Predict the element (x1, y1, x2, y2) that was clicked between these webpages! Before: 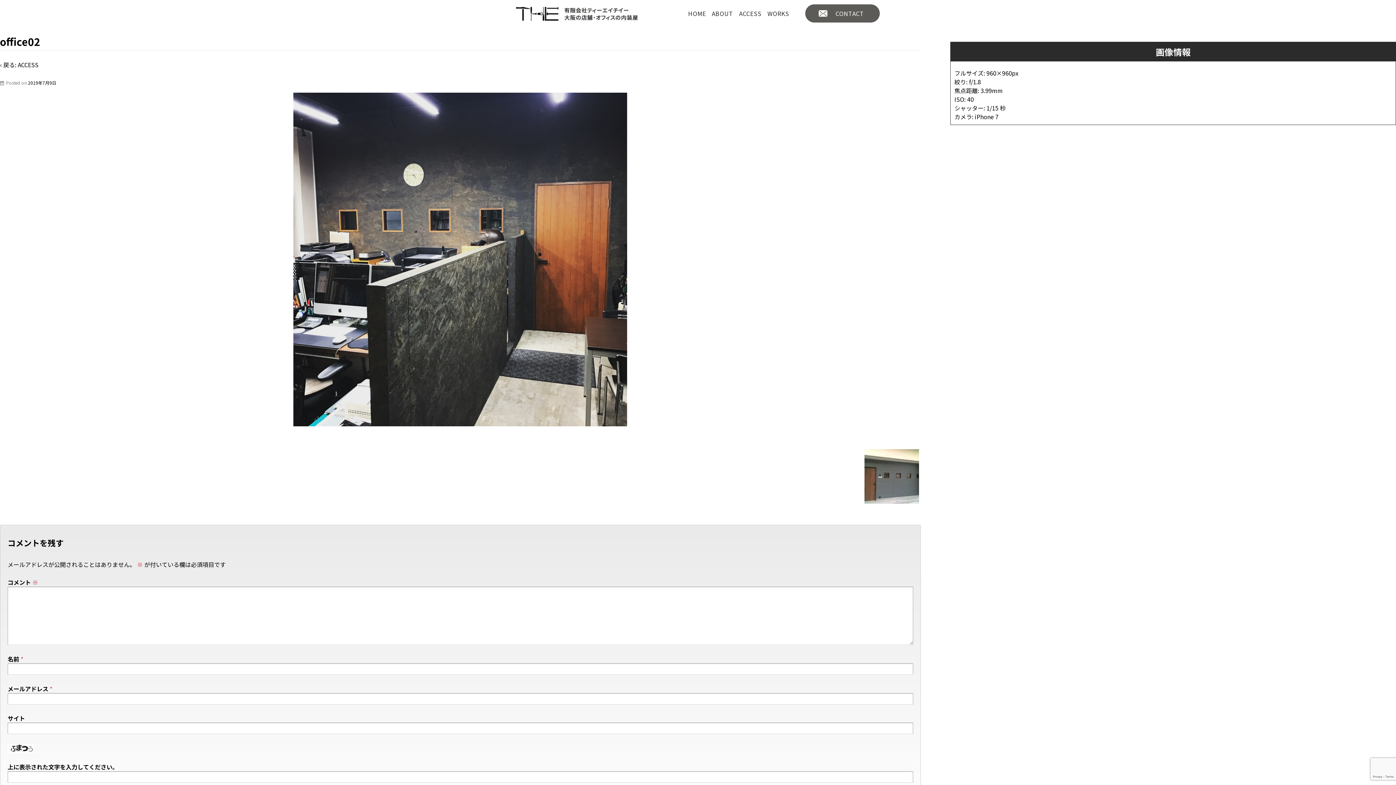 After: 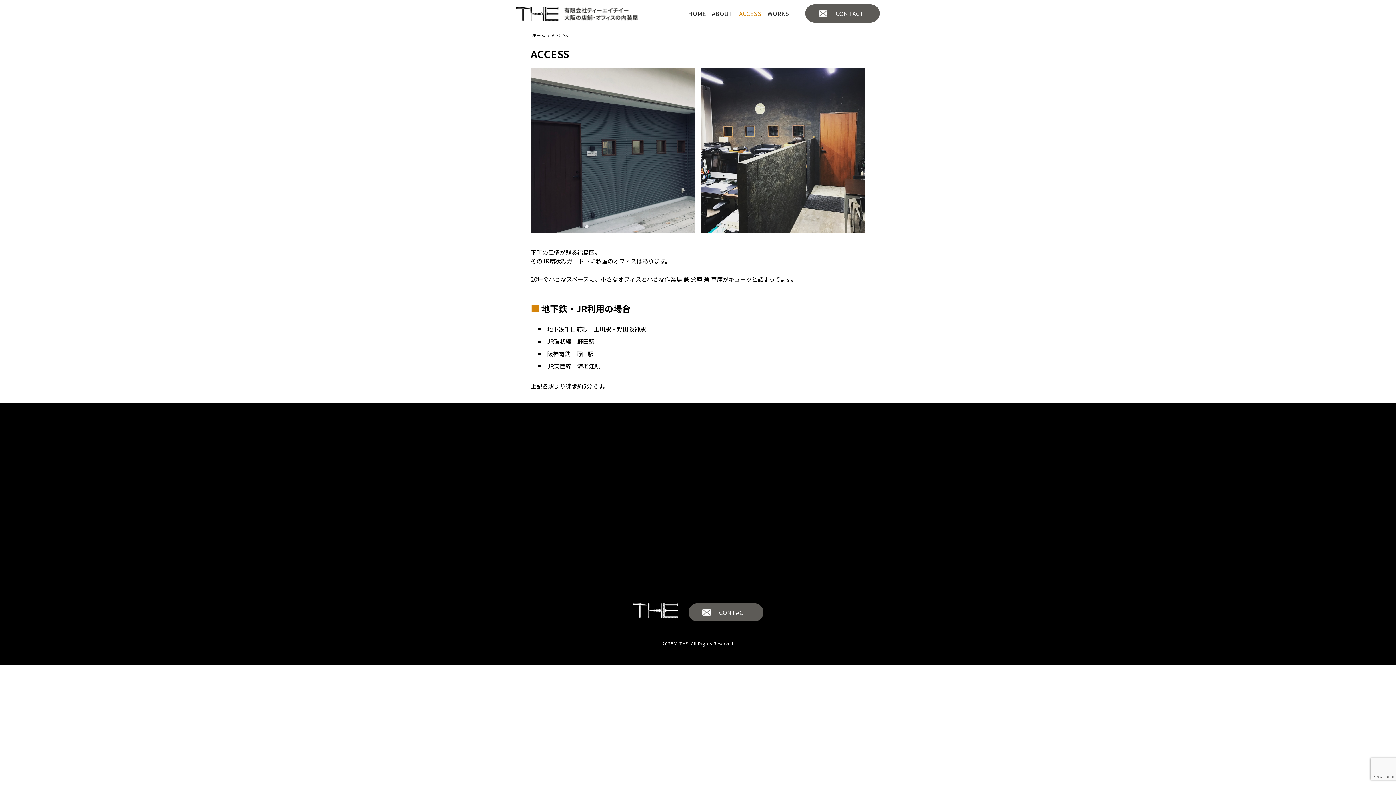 Action: bbox: (17, 60, 38, 69) label: ACCESS